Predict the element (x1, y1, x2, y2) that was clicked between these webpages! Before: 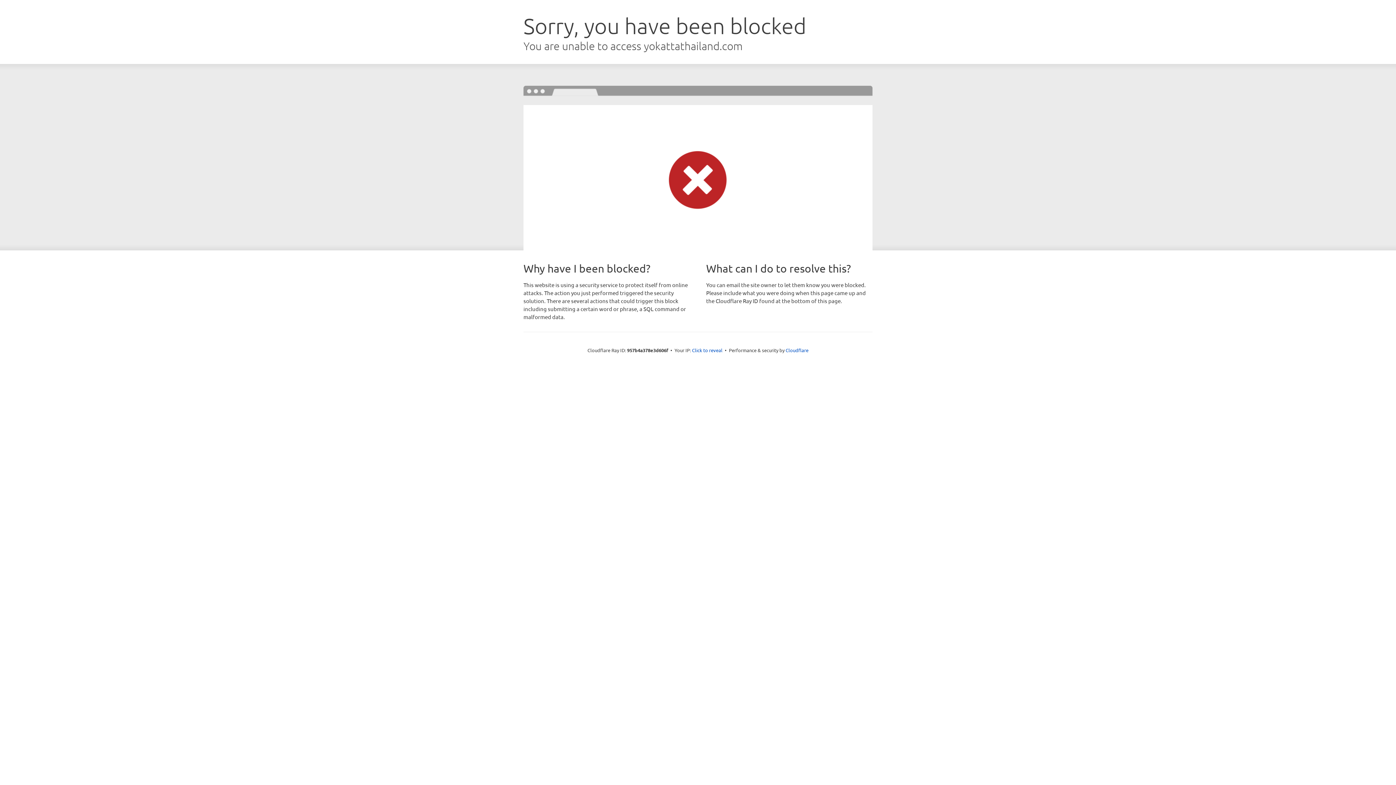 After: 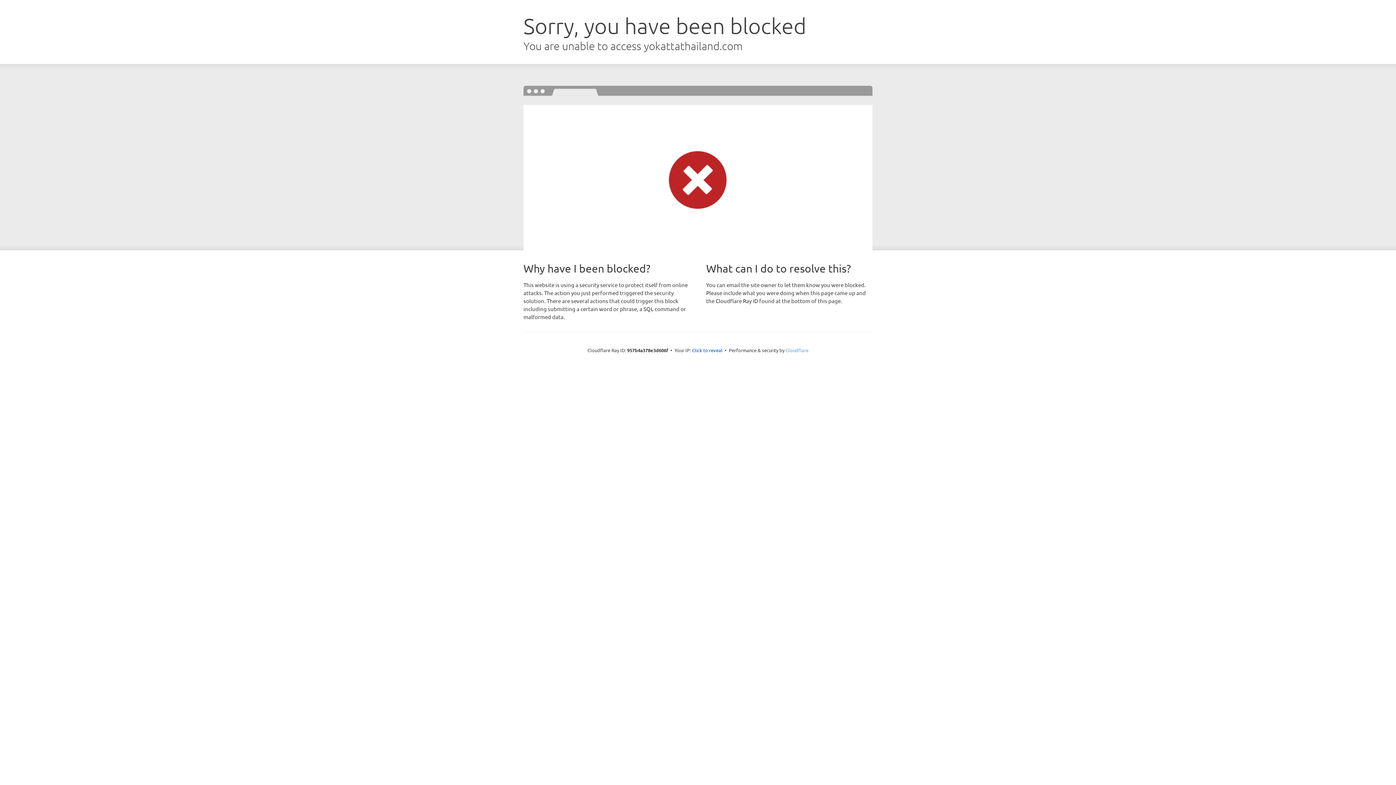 Action: label: Cloudflare bbox: (785, 347, 808, 353)